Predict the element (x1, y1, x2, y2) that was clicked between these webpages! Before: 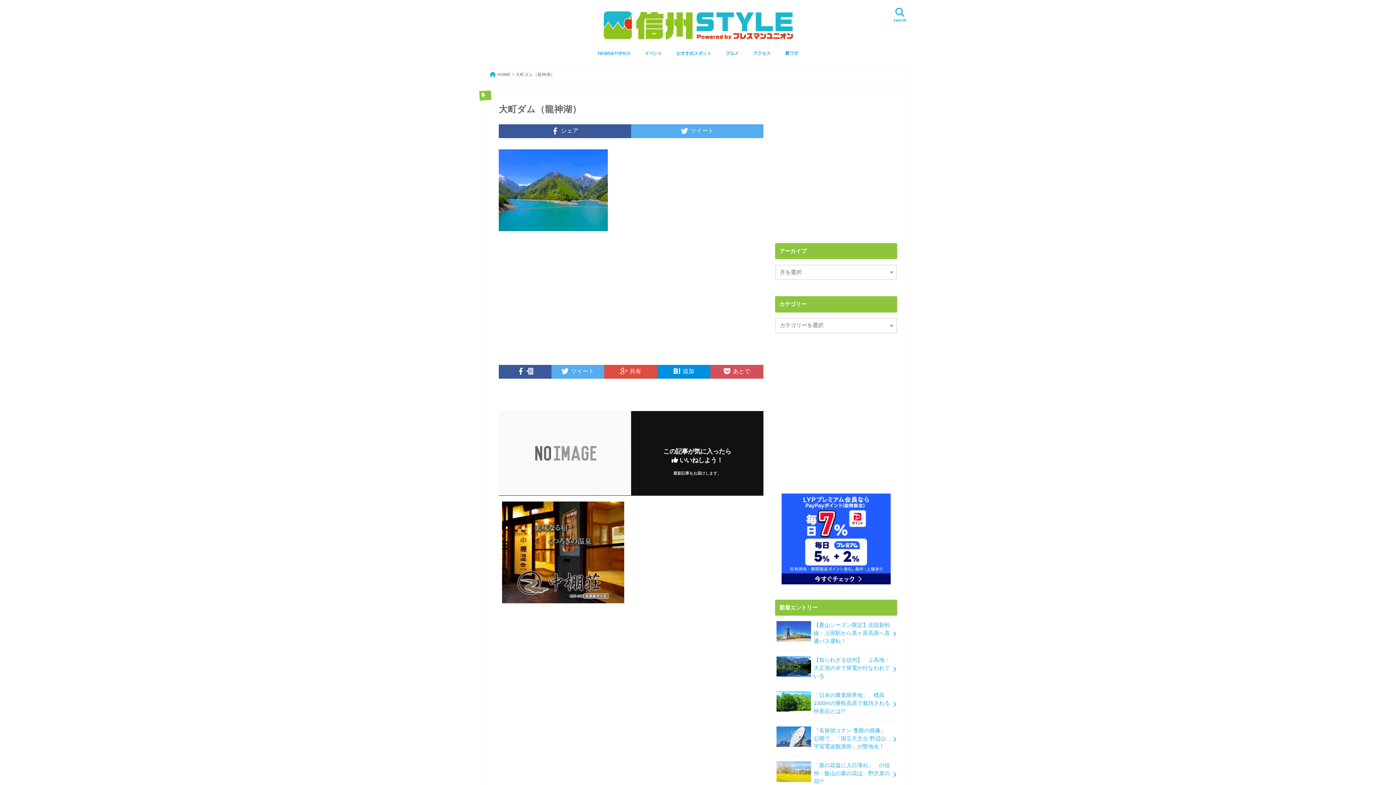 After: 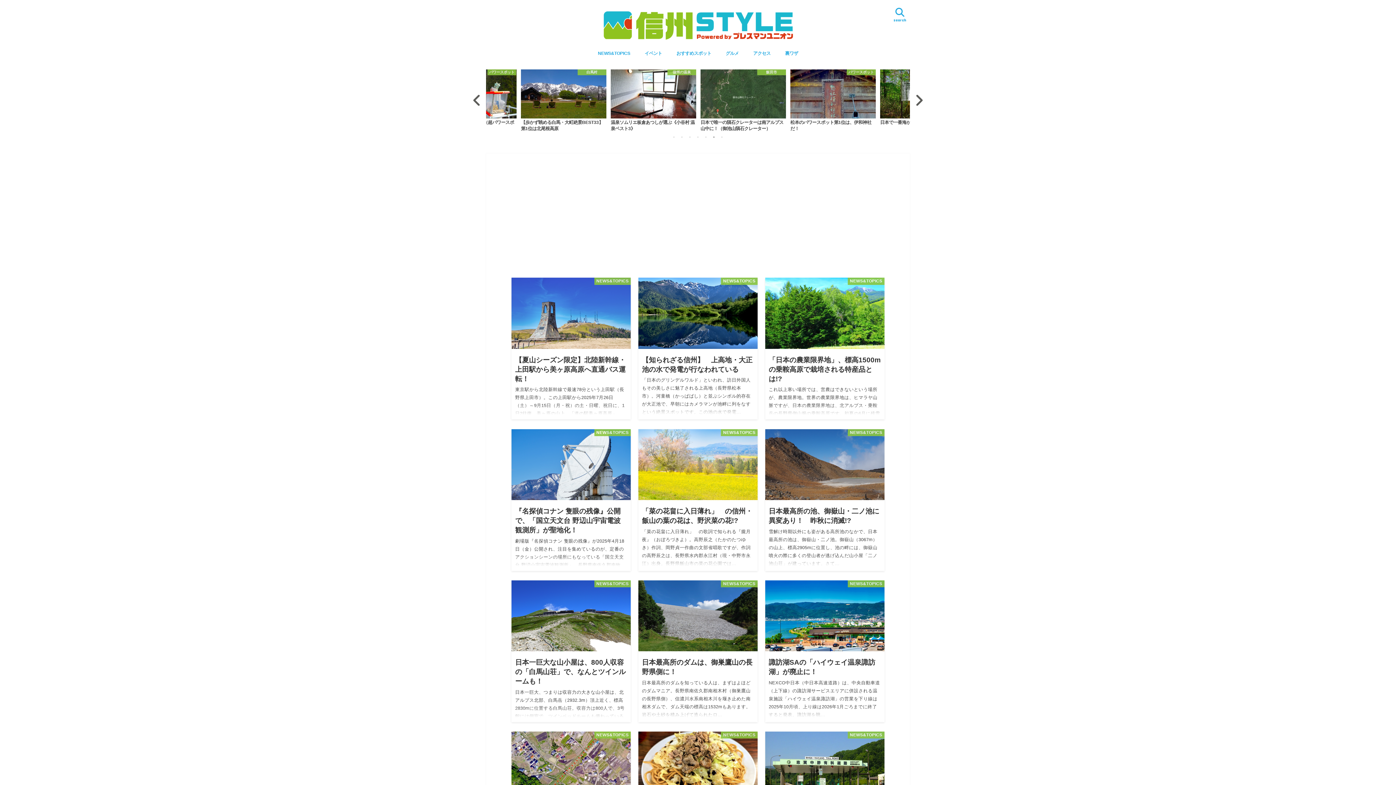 Action: label:  HOME bbox: (490, 72, 510, 76)